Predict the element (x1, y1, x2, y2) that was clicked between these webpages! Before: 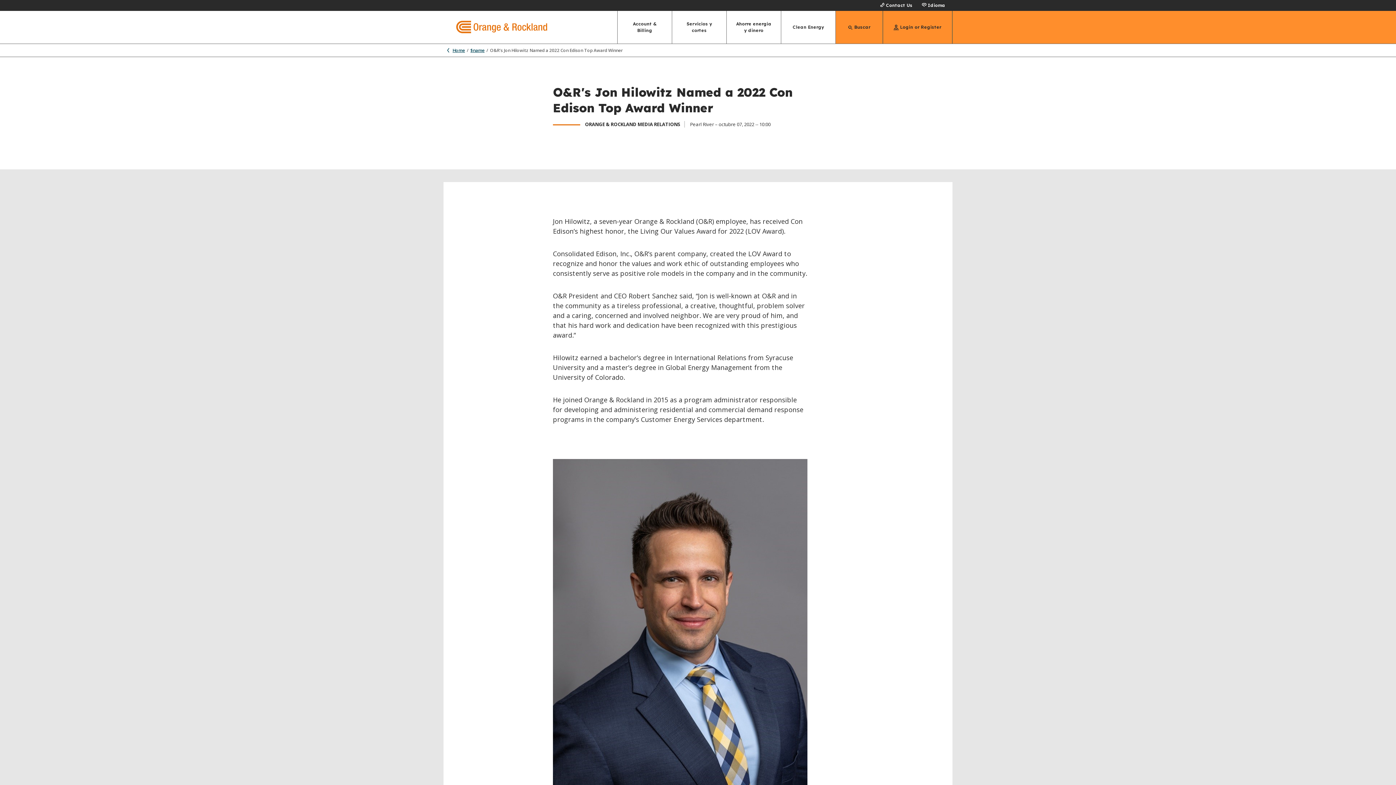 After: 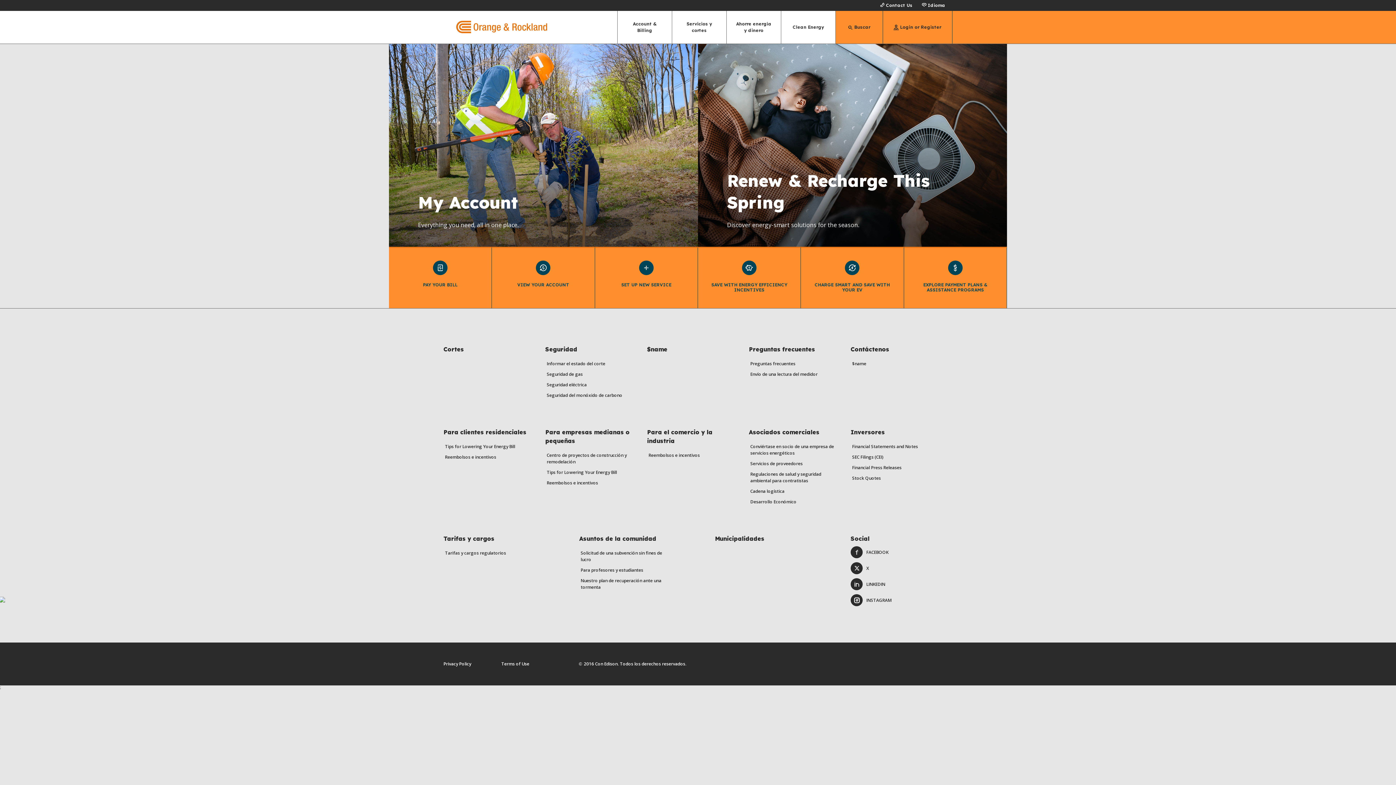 Action: label: Orange & Rockland main page bbox: (443, 20, 547, 34)